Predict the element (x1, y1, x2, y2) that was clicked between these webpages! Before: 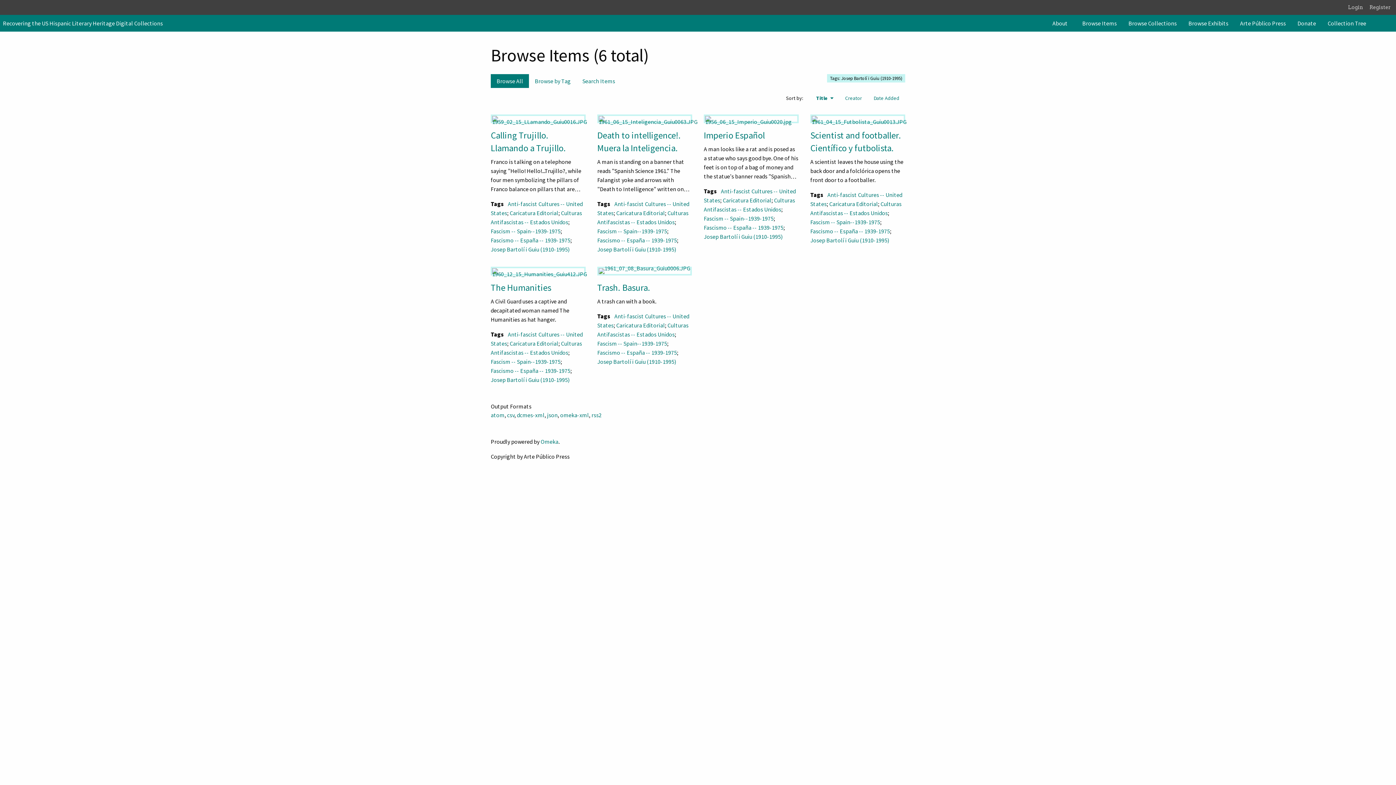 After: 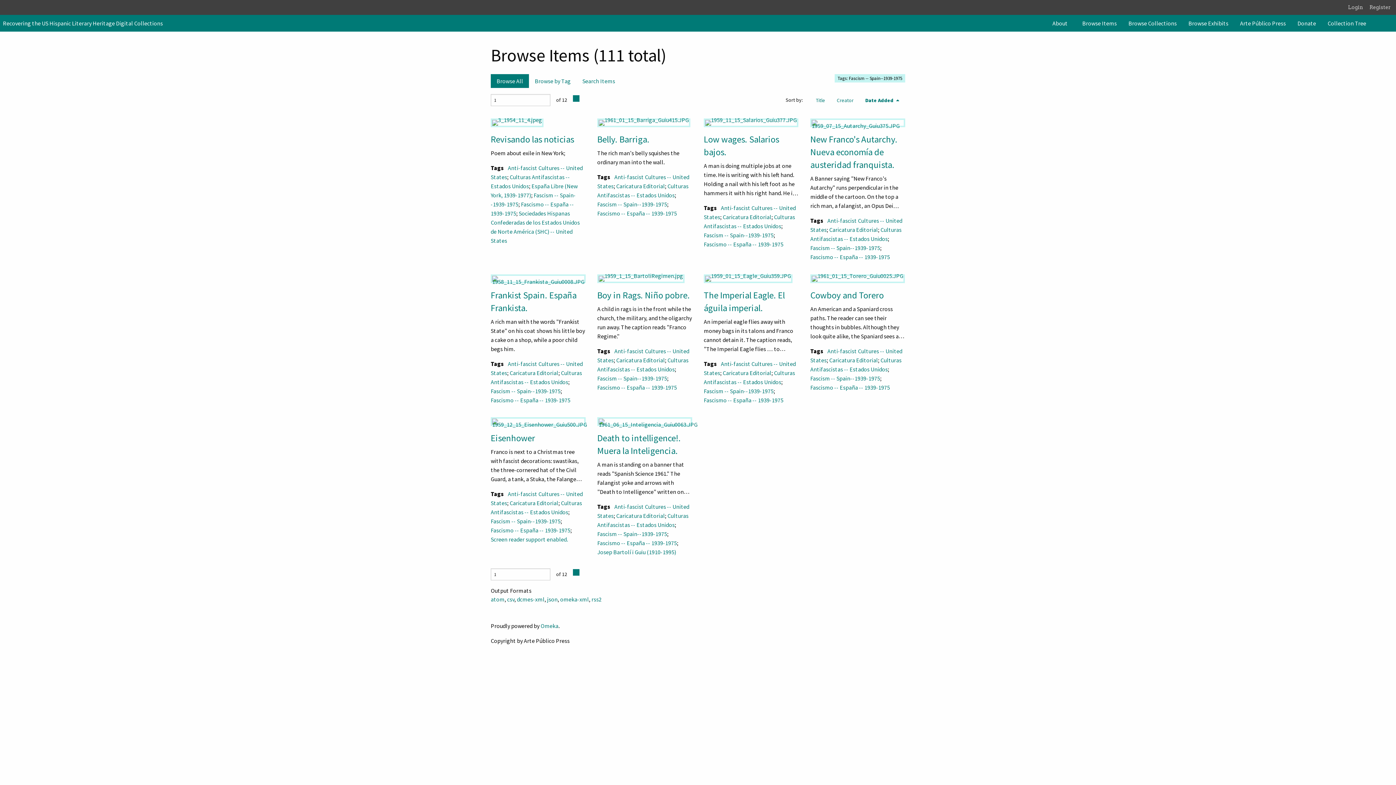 Action: bbox: (597, 227, 667, 235) label: Fascism -- Spain--1939-1975